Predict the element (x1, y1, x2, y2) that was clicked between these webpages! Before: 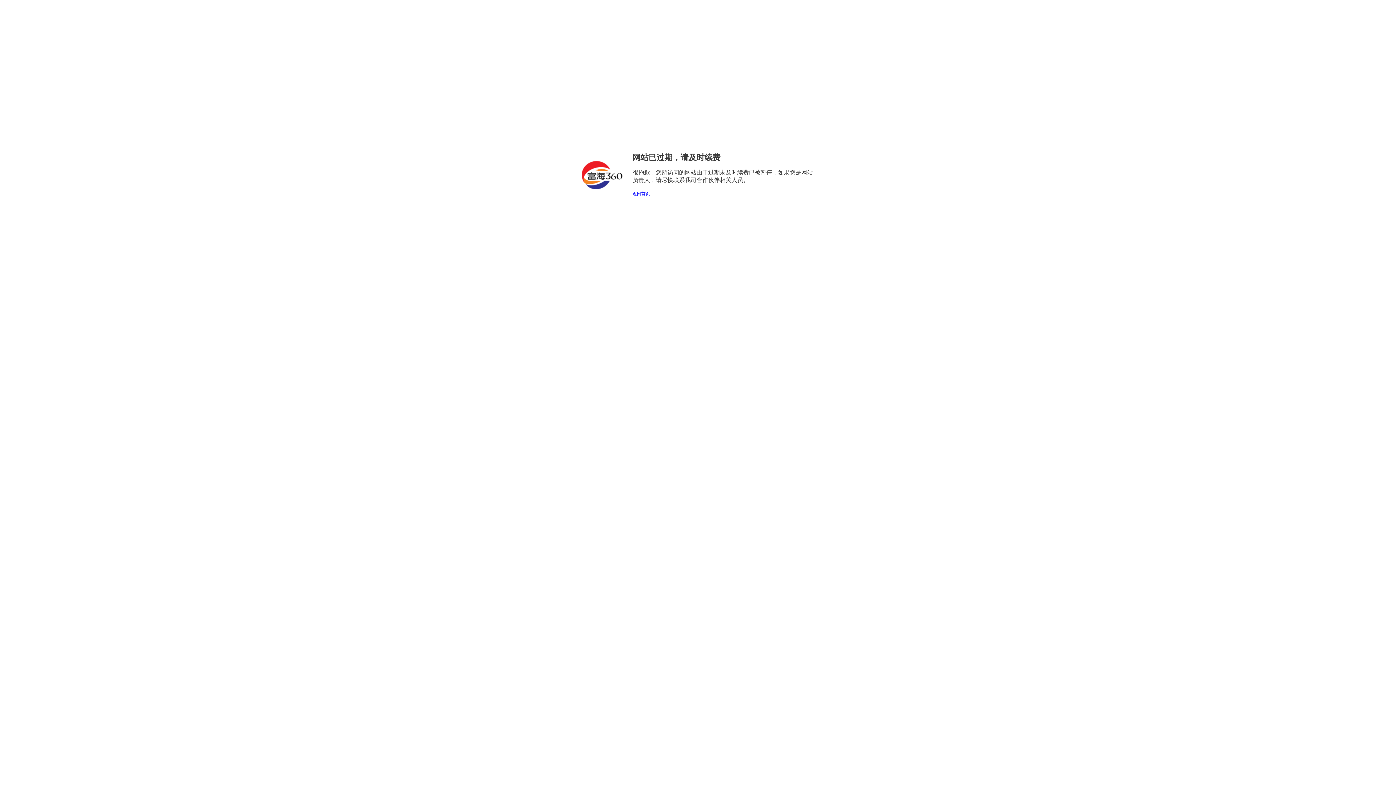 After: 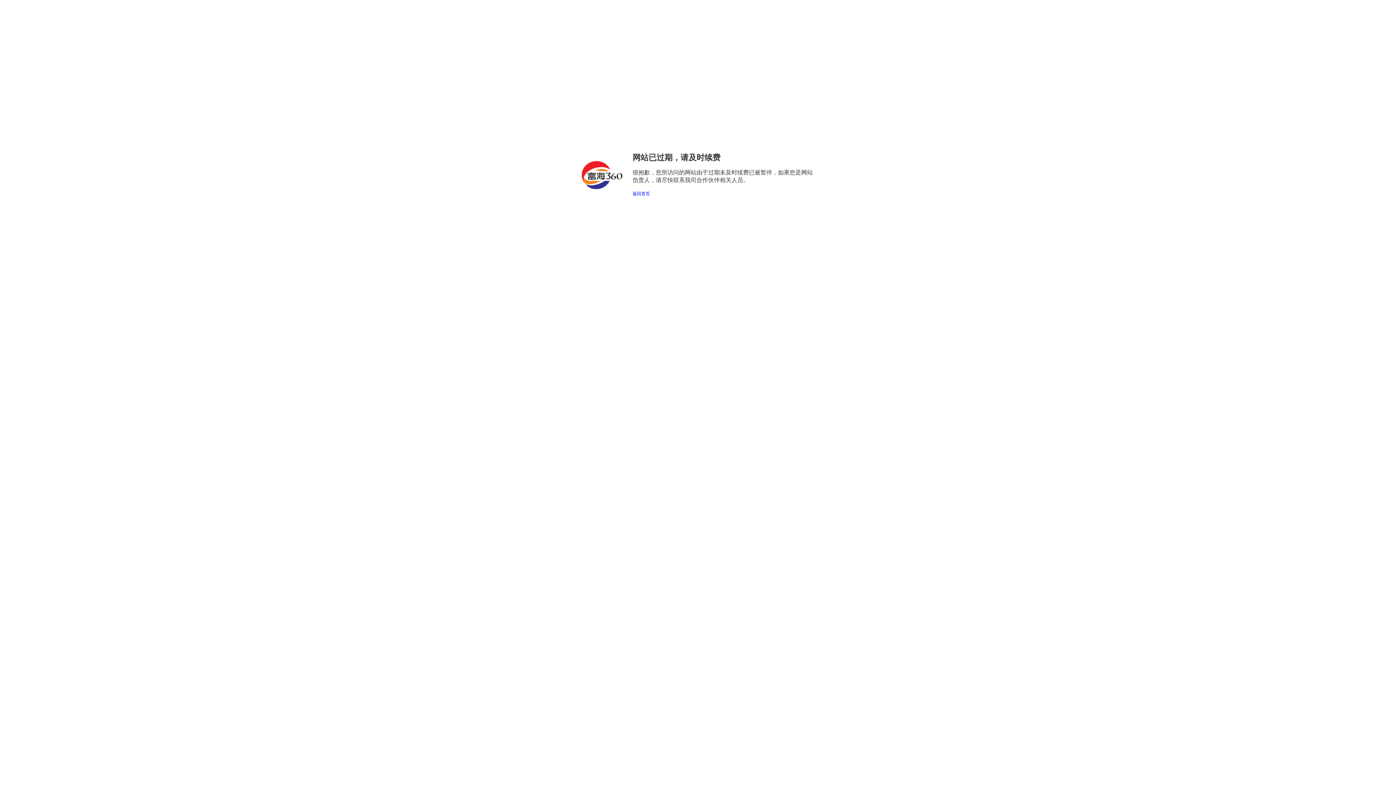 Action: bbox: (632, 191, 650, 196) label: 返回首页